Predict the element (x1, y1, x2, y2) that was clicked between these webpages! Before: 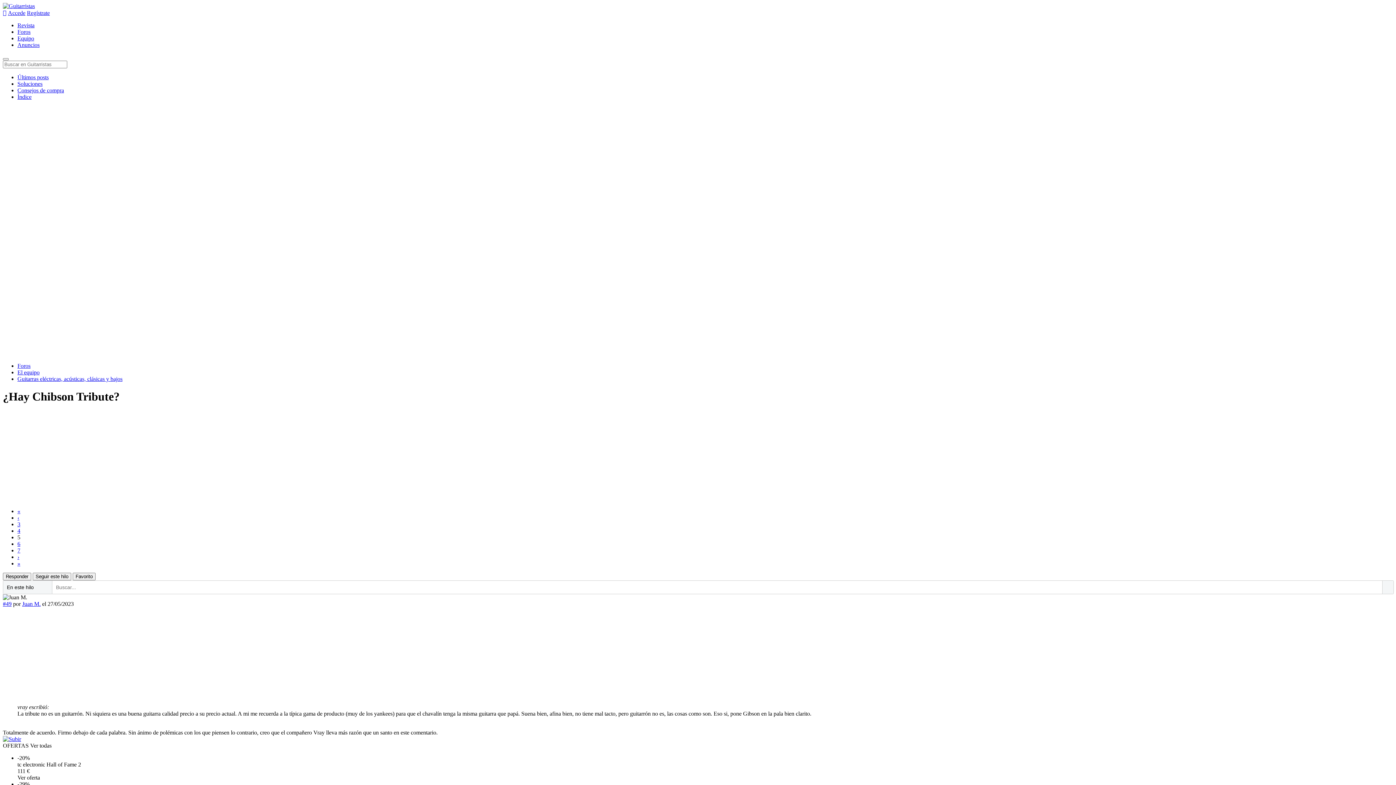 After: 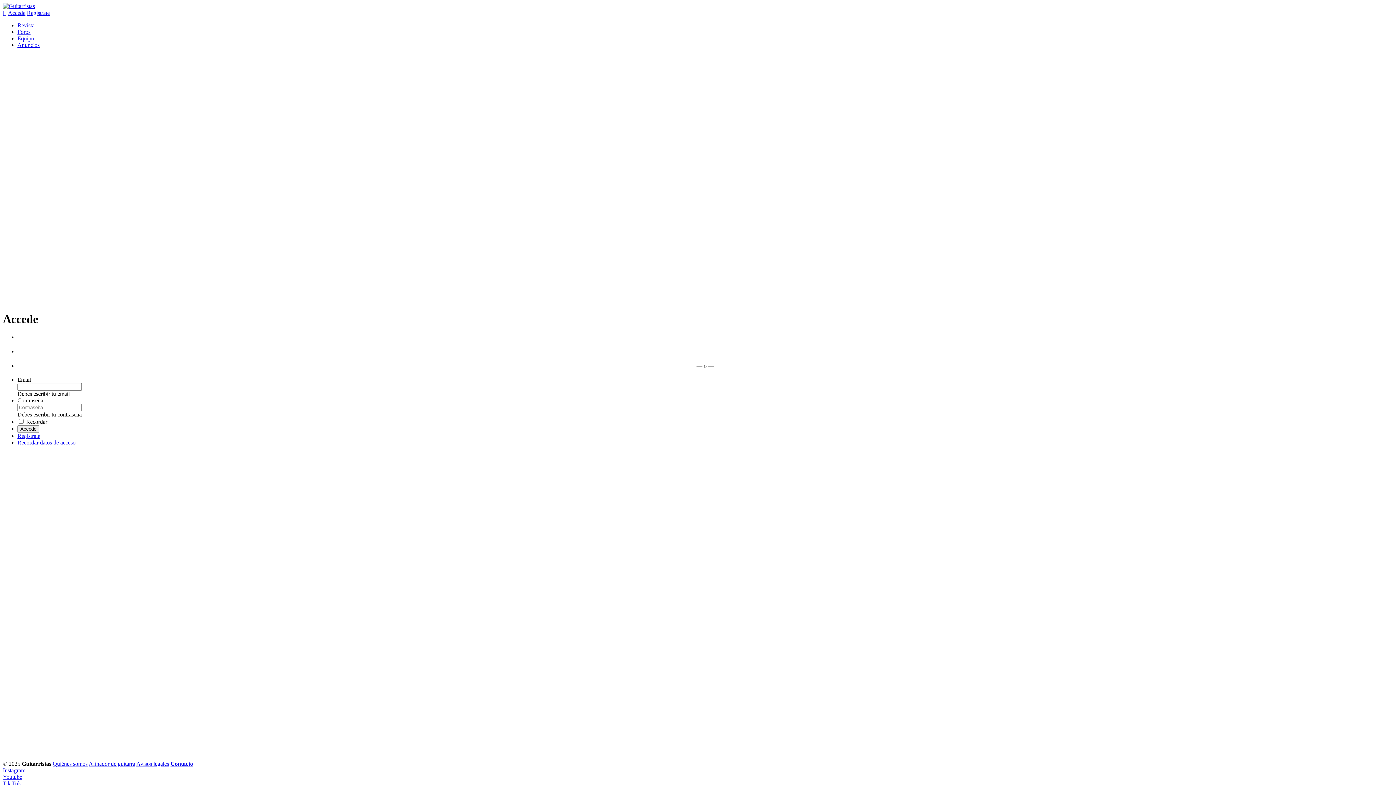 Action: bbox: (8, 9, 25, 16) label: Accede